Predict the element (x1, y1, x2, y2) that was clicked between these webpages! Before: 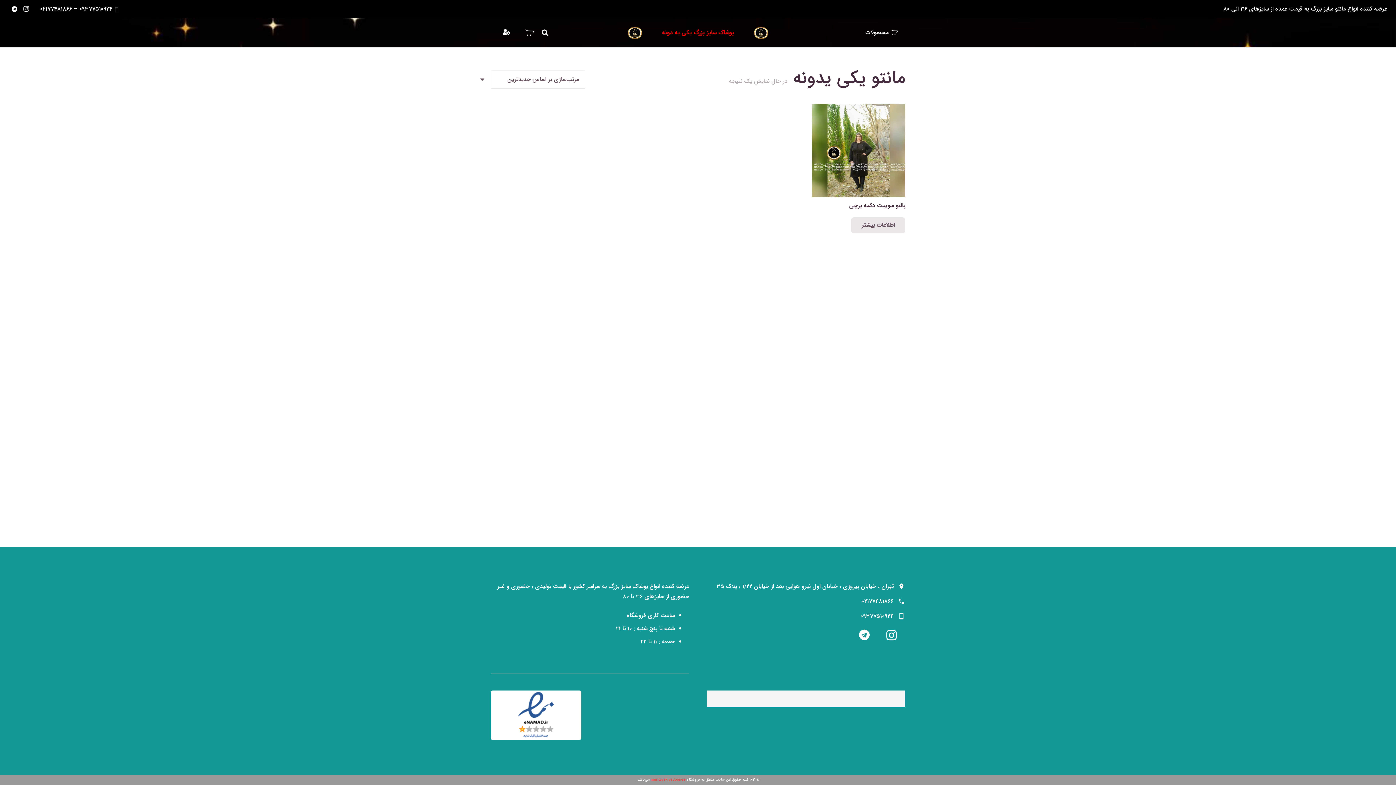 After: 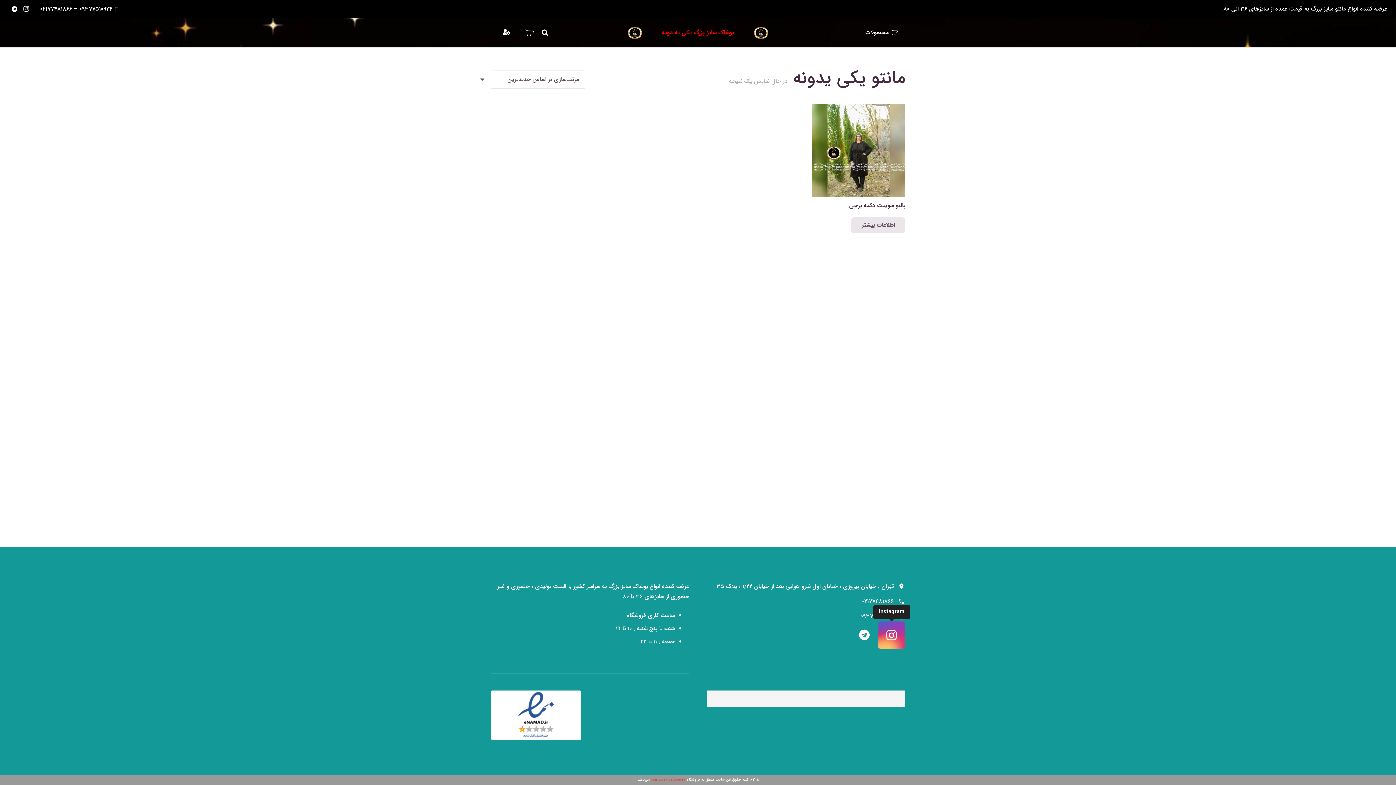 Action: bbox: (878, 621, 905, 648) label: Instagram